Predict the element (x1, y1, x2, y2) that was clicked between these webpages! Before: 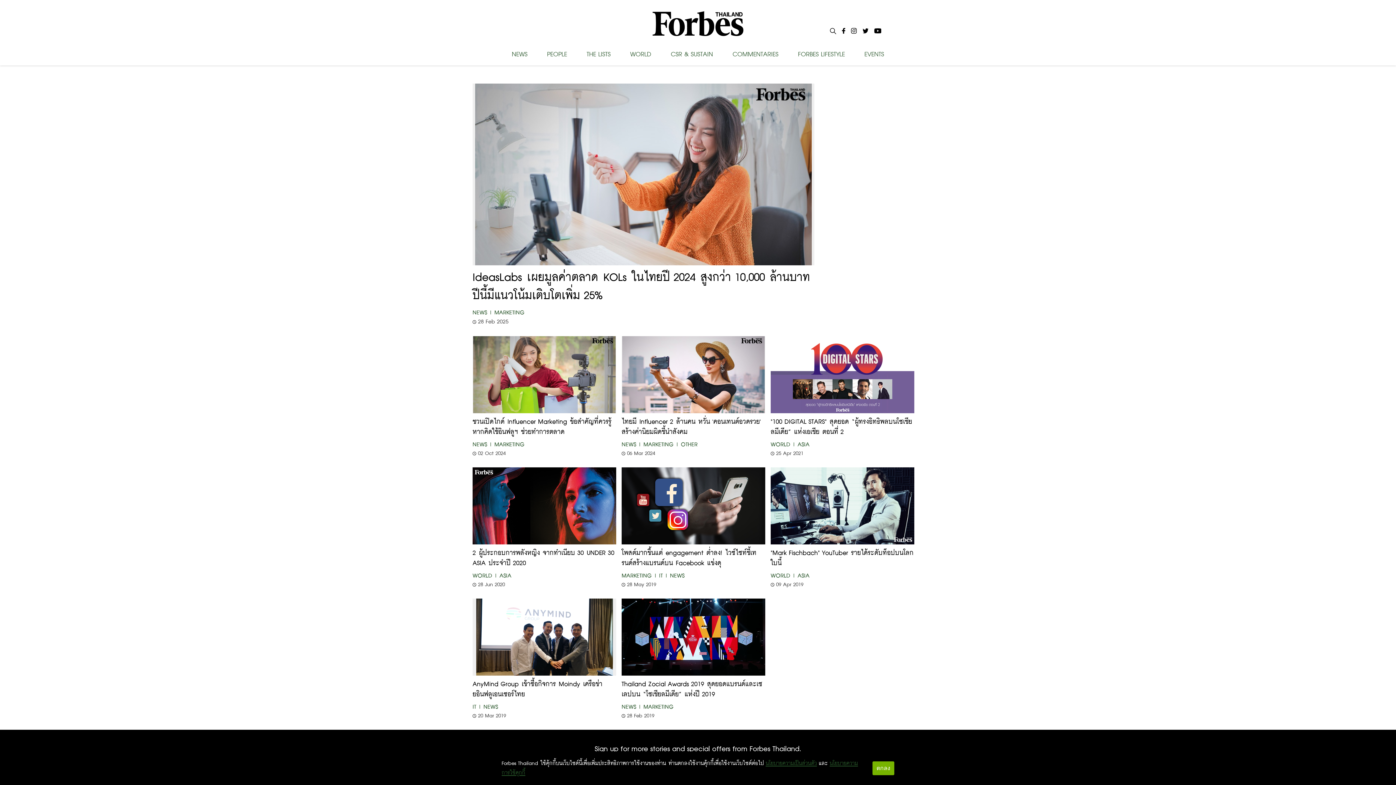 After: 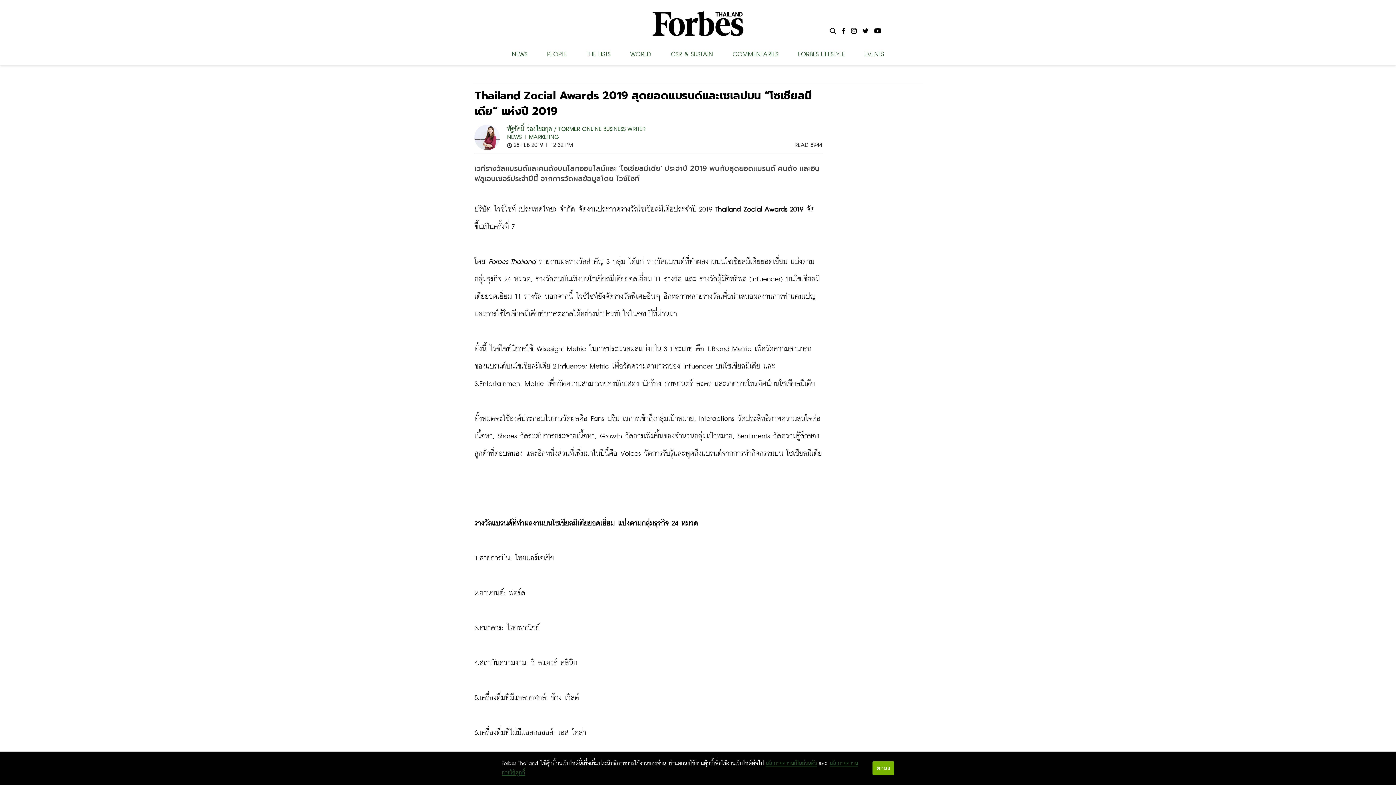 Action: bbox: (621, 598, 765, 676)